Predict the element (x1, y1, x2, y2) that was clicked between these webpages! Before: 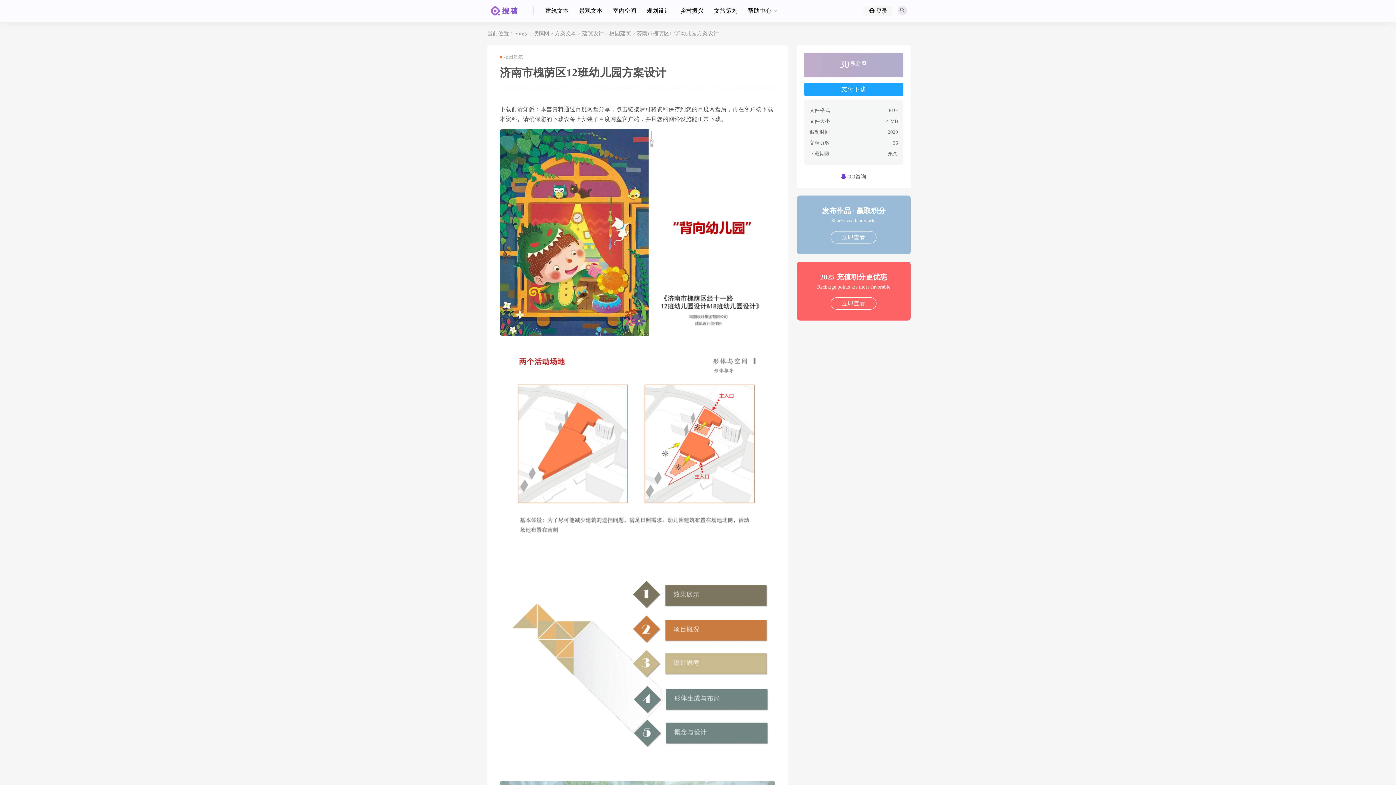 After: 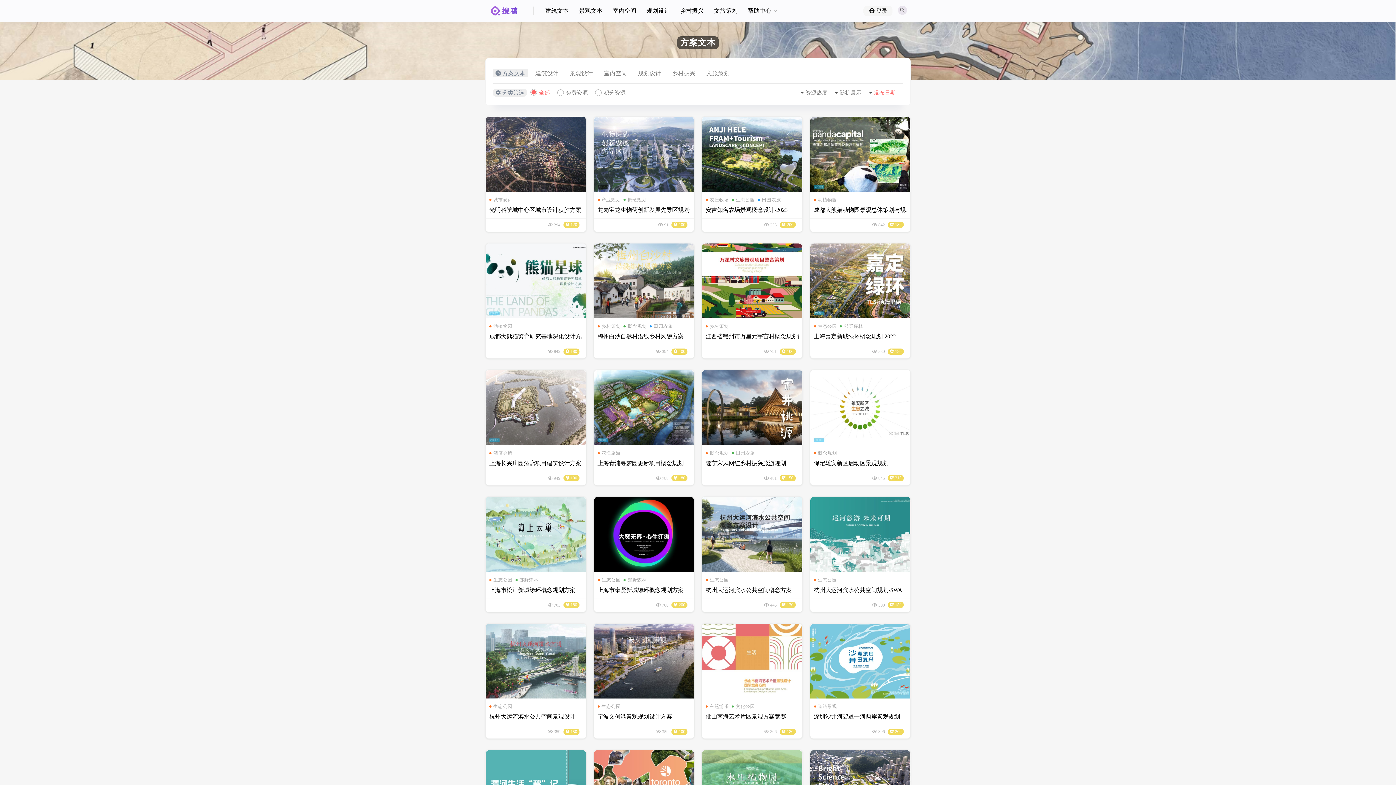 Action: label: 方案文本 bbox: (554, 30, 576, 36)